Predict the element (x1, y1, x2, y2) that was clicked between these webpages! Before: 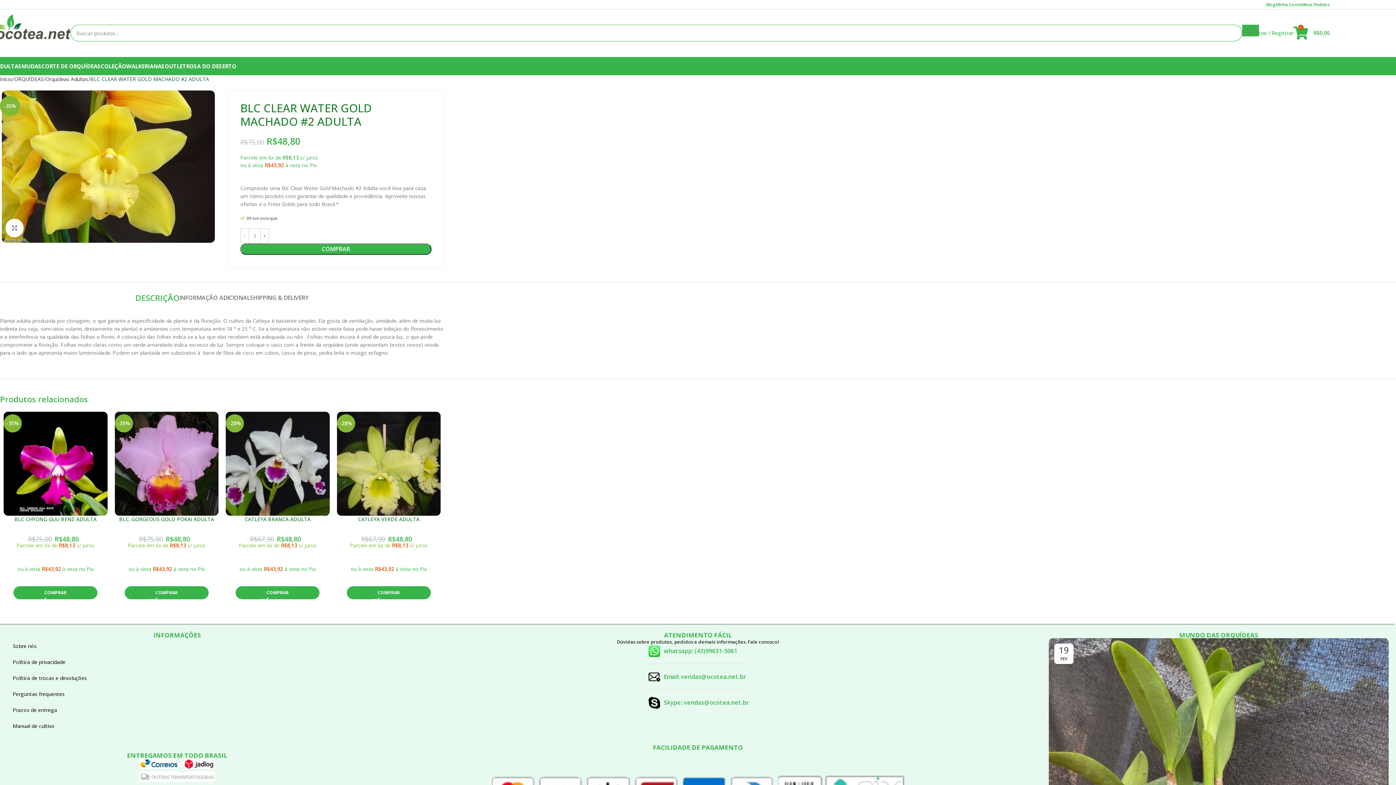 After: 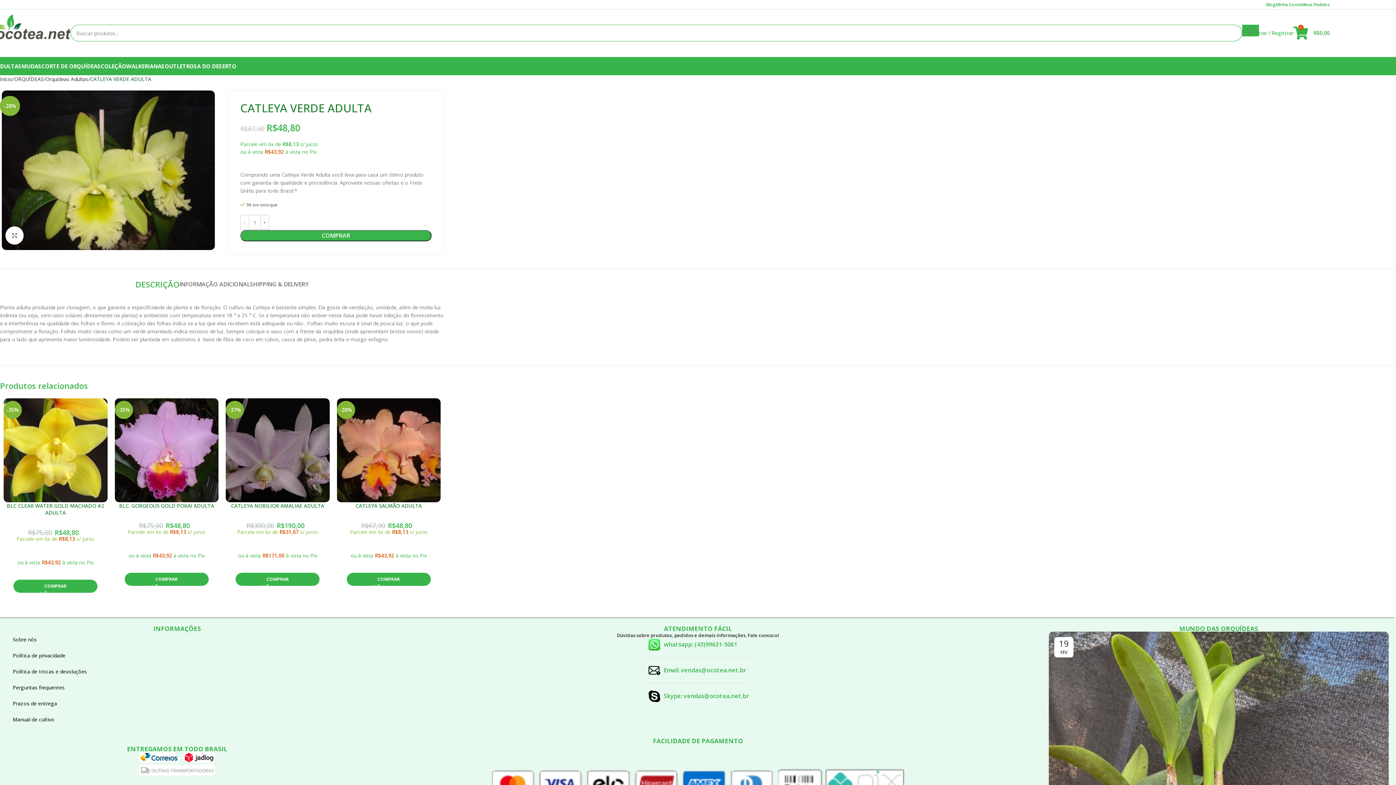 Action: label: CATLEYA VERDE ADULTA bbox: (358, 515, 419, 522)